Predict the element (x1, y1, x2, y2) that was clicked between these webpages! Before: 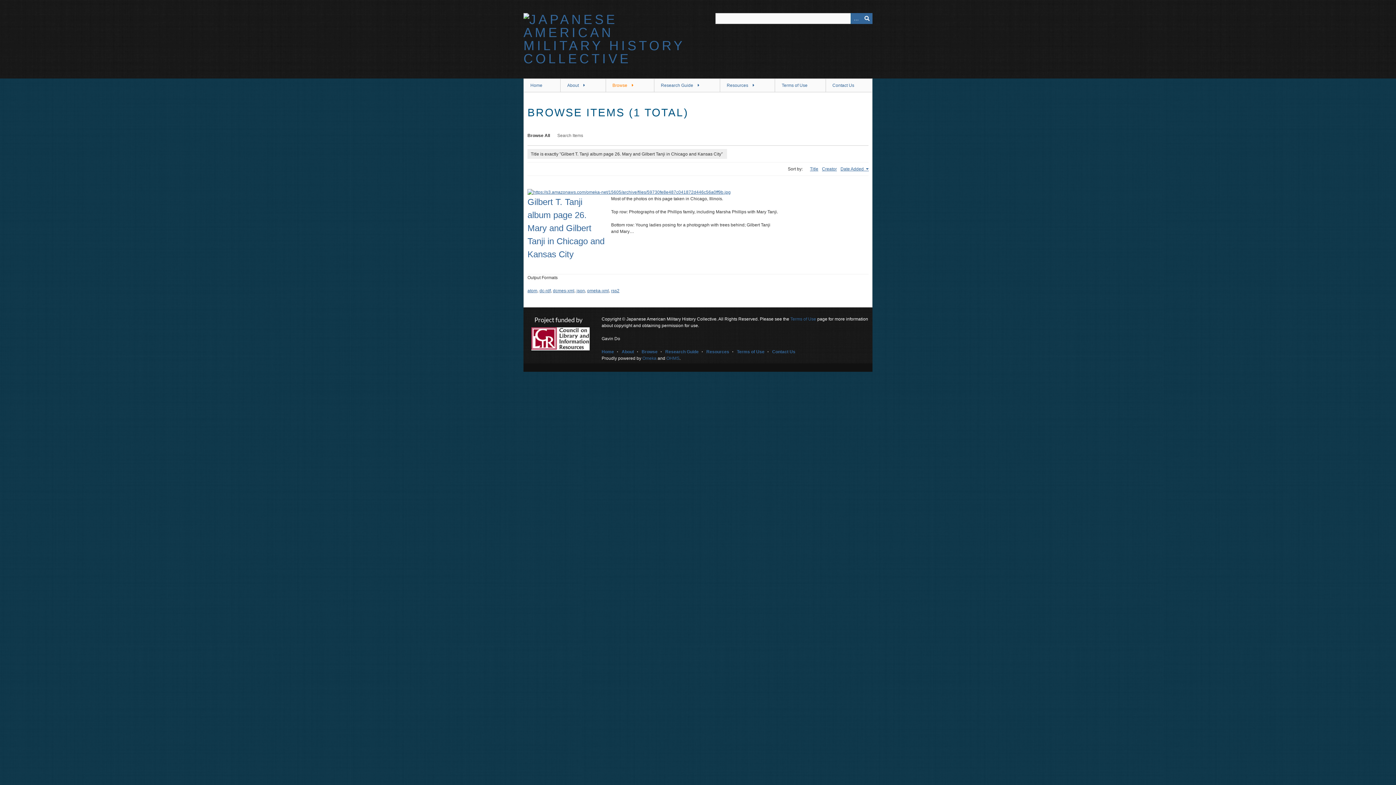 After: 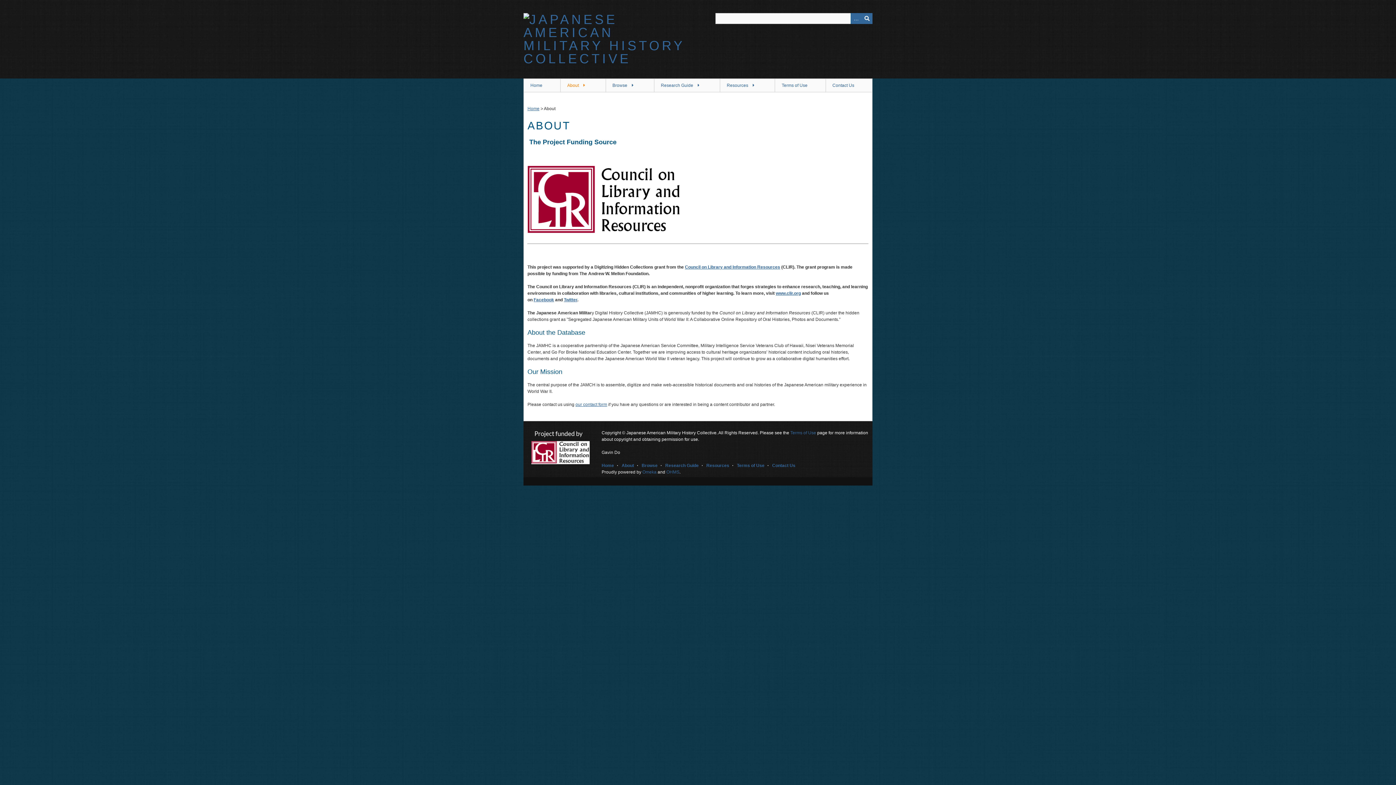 Action: bbox: (621, 349, 634, 354) label: About